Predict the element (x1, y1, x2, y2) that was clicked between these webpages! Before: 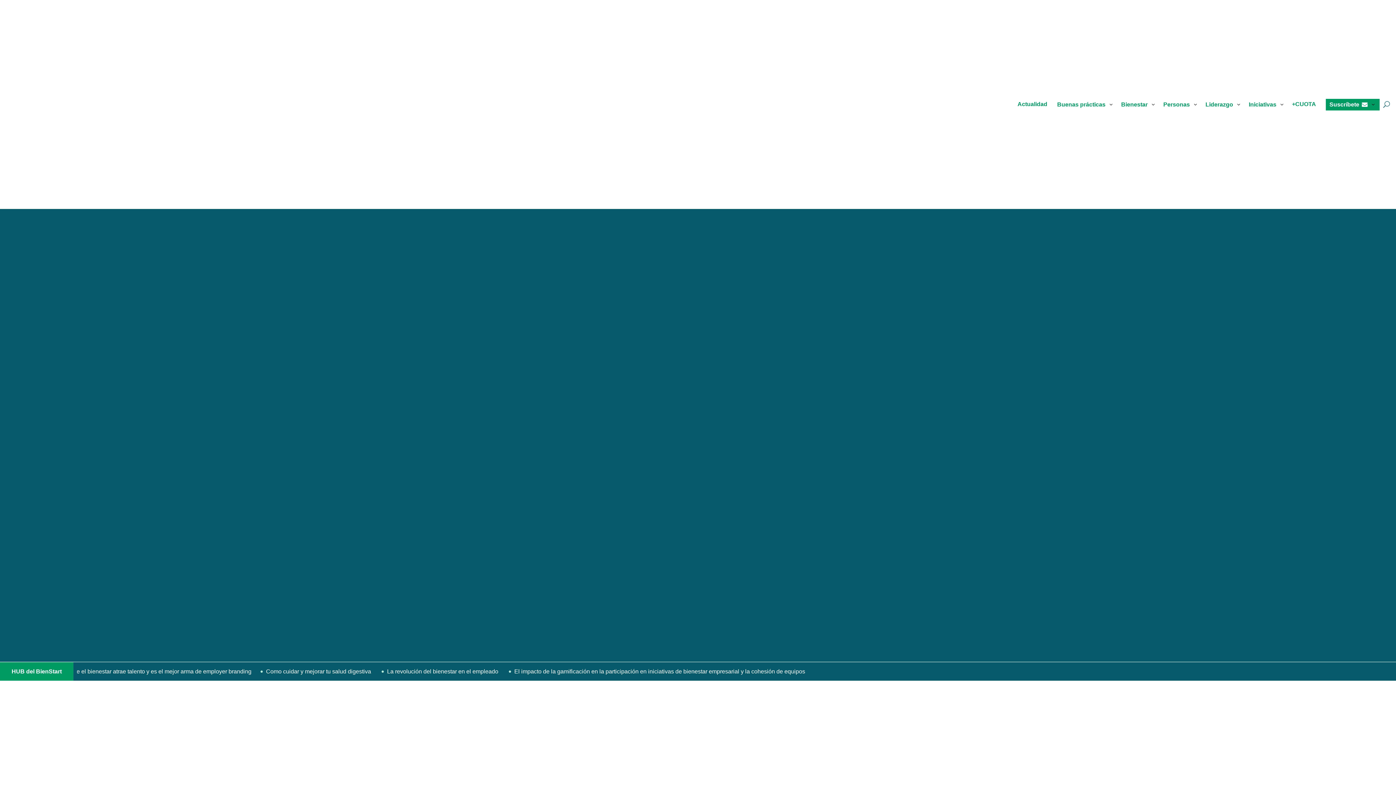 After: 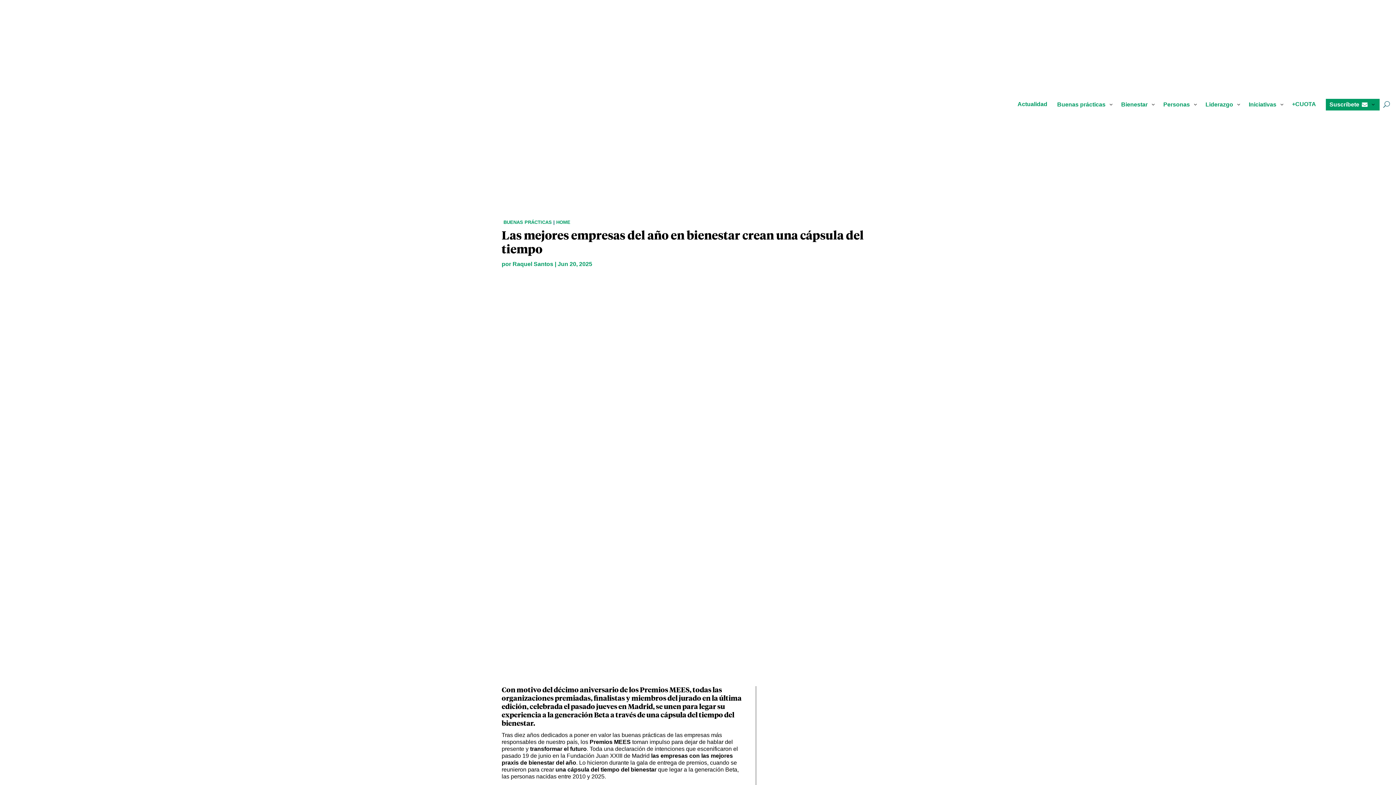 Action: label: Las mejores empresas del año en bienestar crean una cápsula del tiempo bbox: (410, 407, 985, 423)